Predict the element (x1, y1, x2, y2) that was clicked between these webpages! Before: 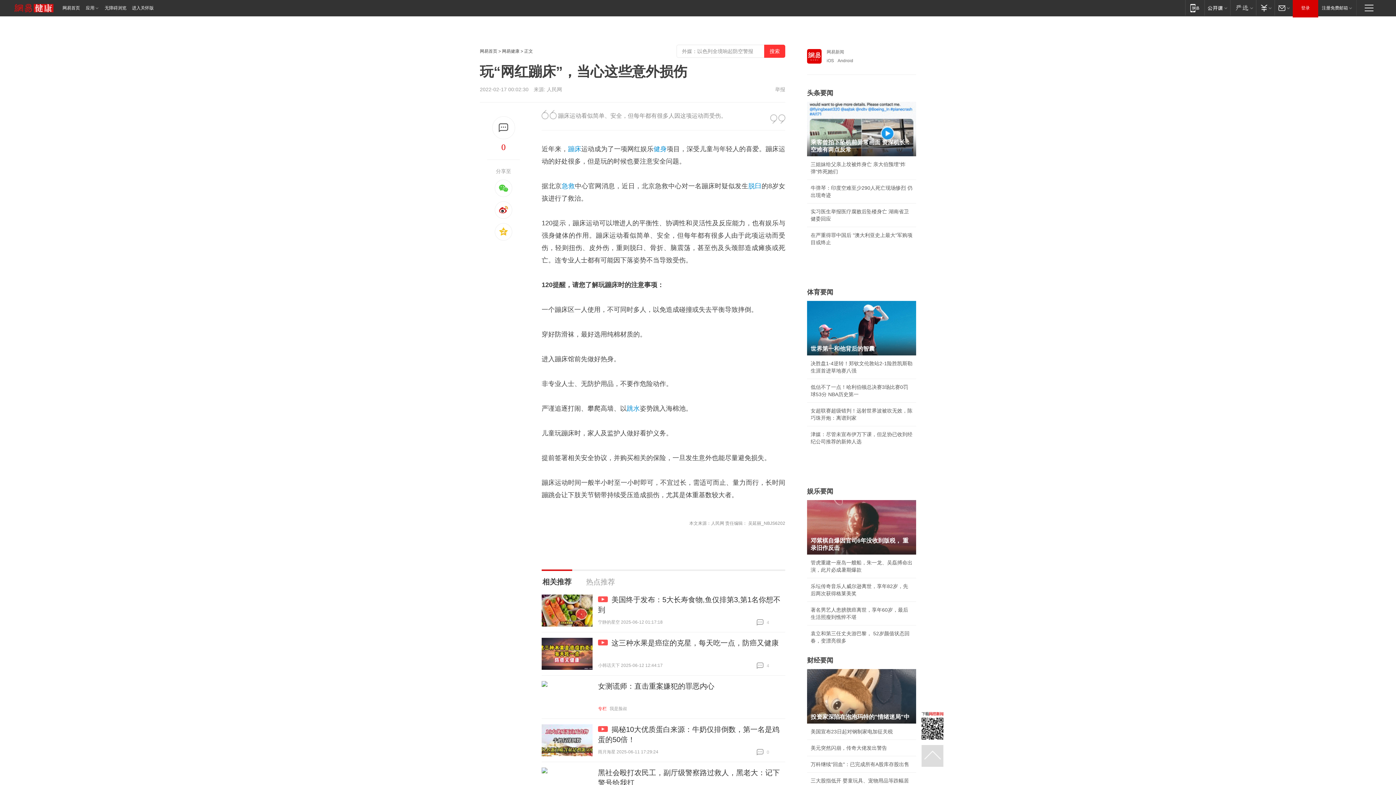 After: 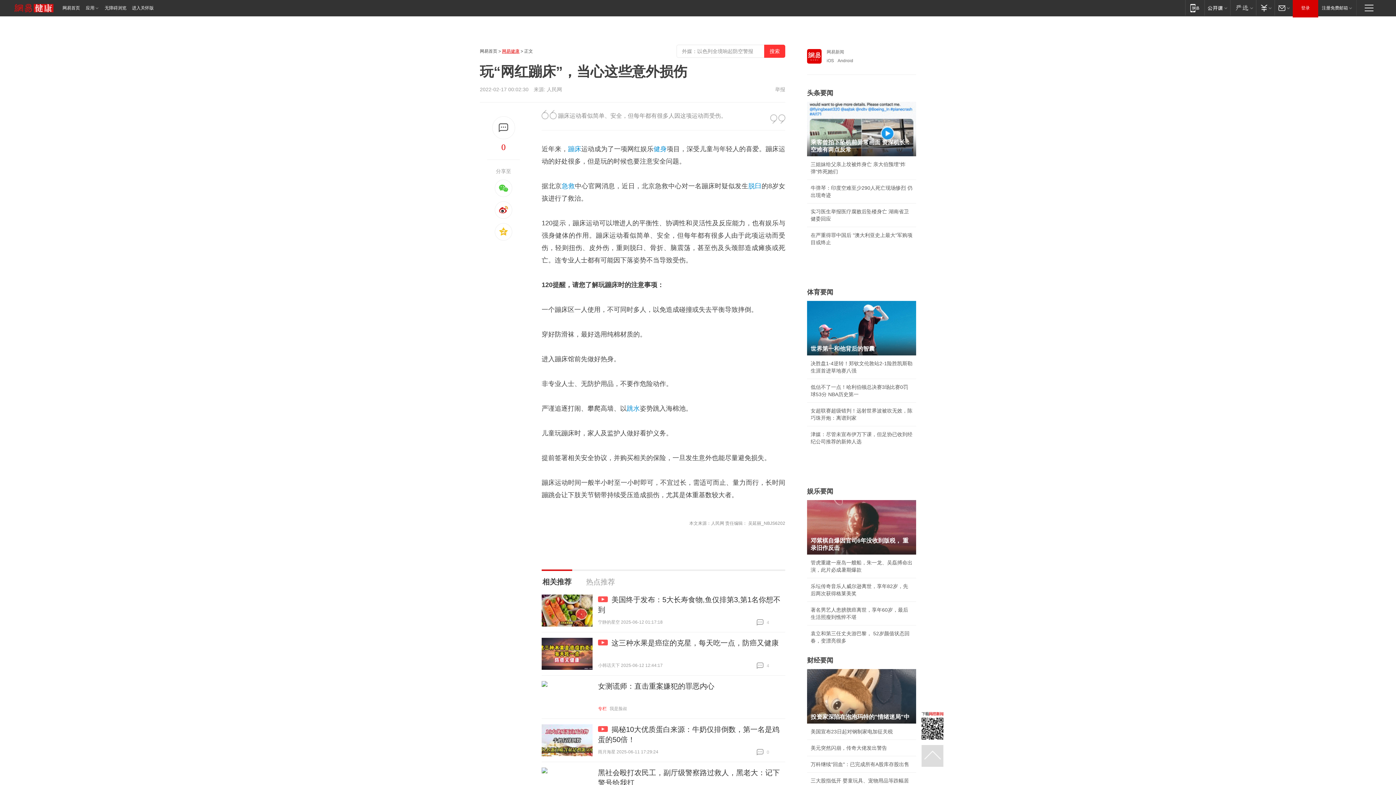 Action: label: 网易健康 bbox: (502, 48, 519, 53)